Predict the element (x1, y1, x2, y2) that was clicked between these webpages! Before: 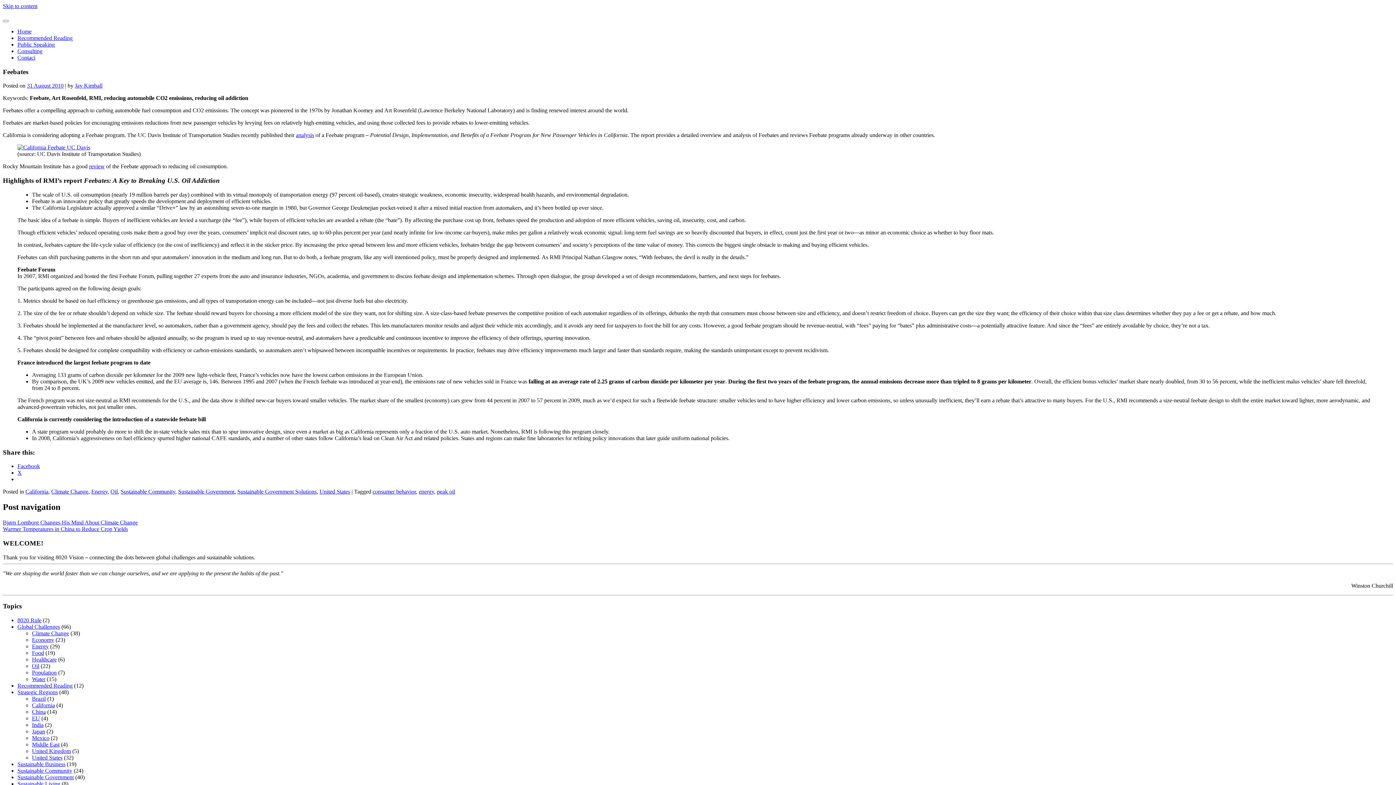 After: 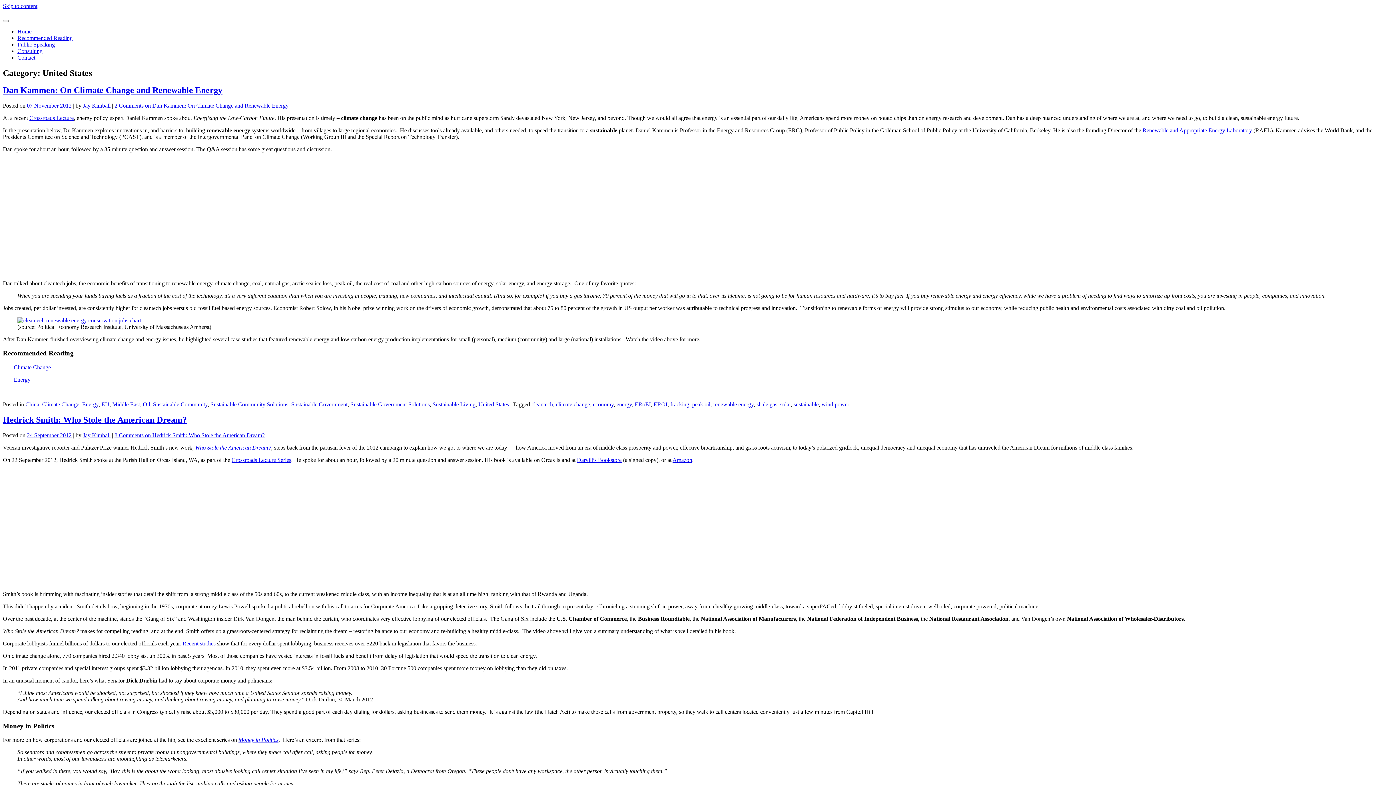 Action: label: United States bbox: (319, 488, 350, 495)